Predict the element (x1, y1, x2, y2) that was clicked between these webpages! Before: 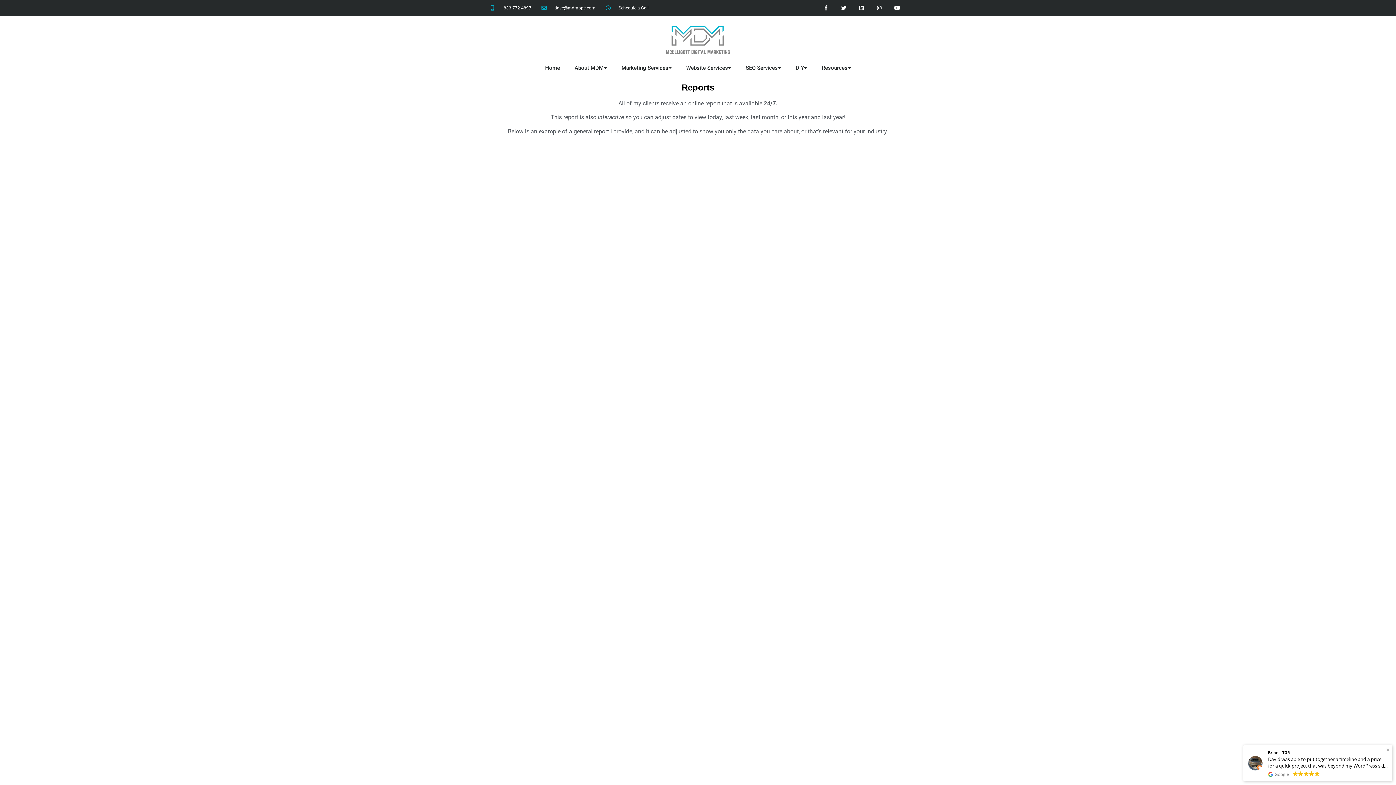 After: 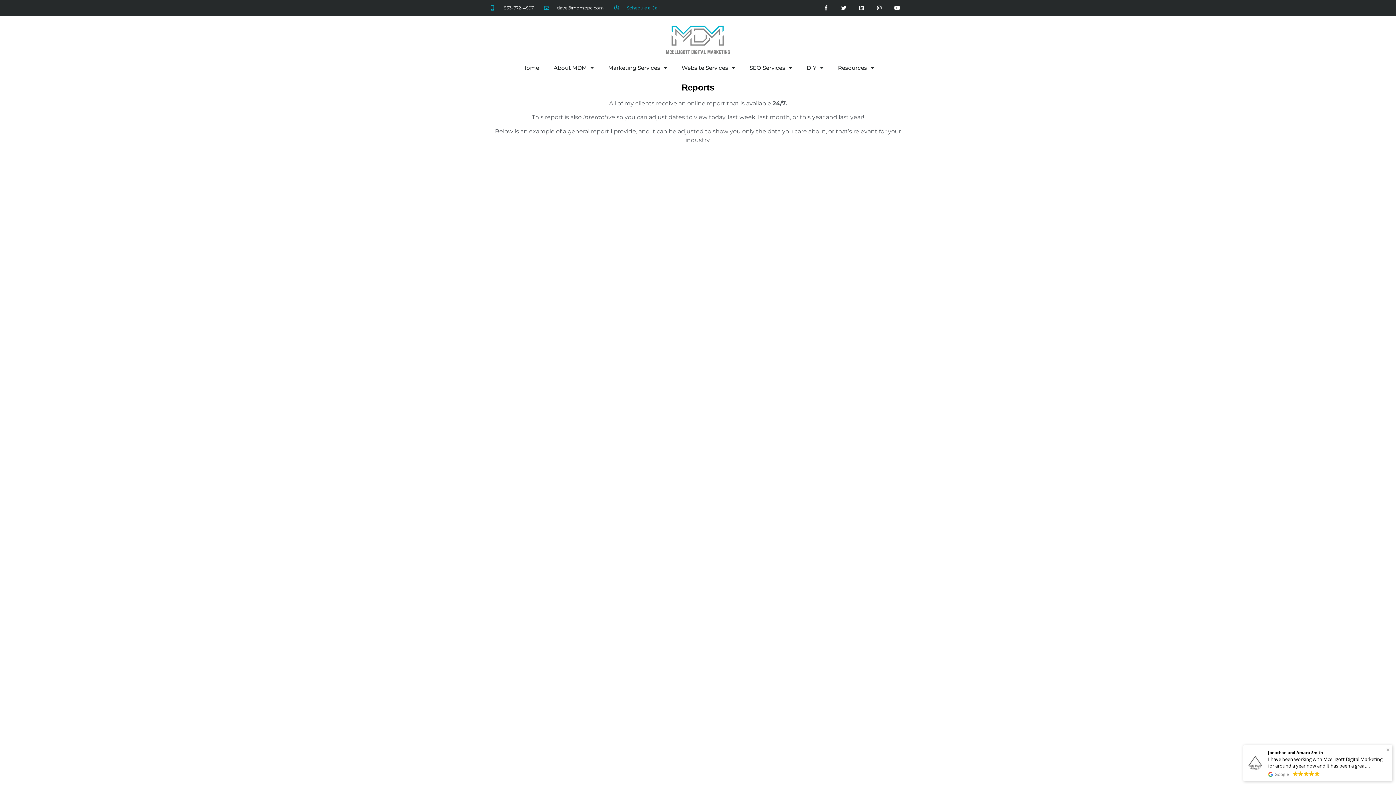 Action: bbox: (605, 4, 648, 11) label: Schedule a Call